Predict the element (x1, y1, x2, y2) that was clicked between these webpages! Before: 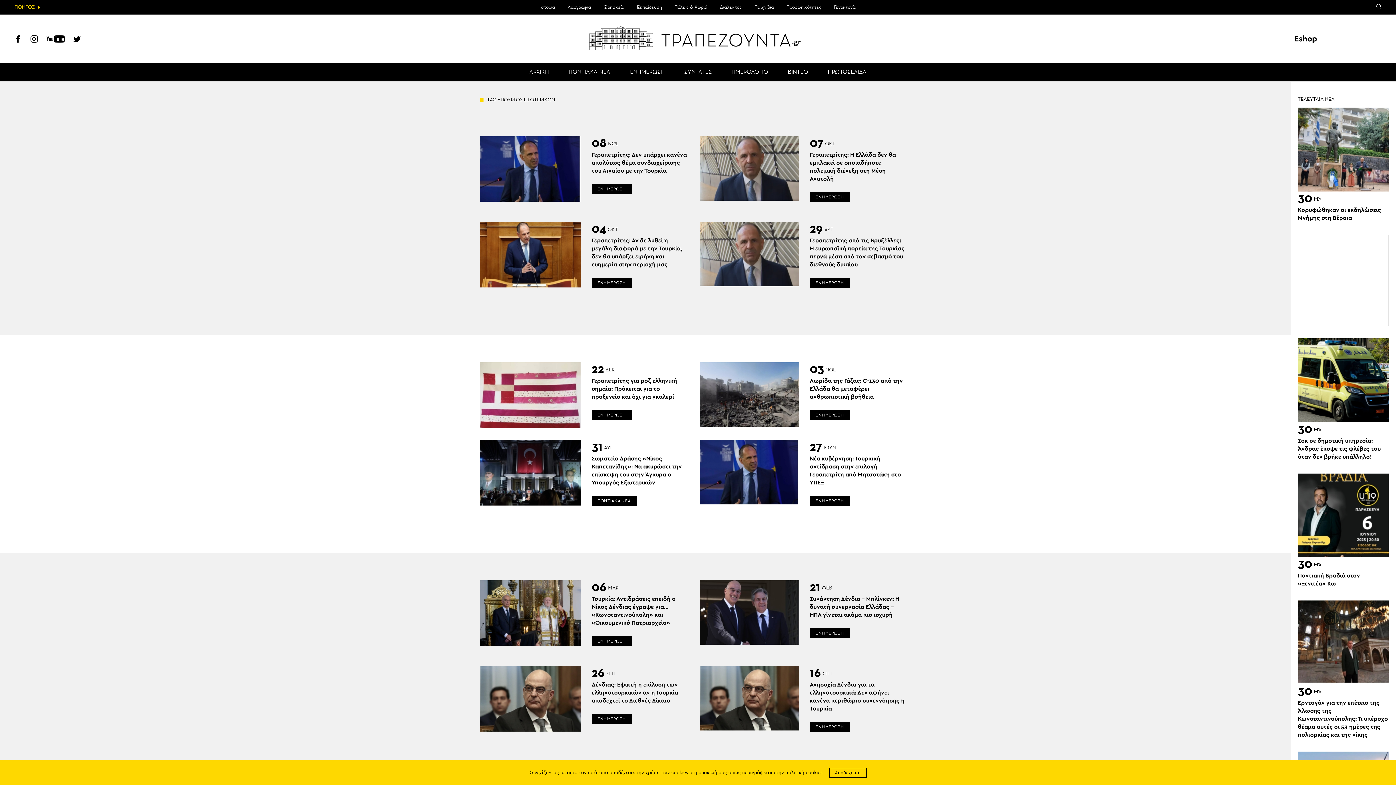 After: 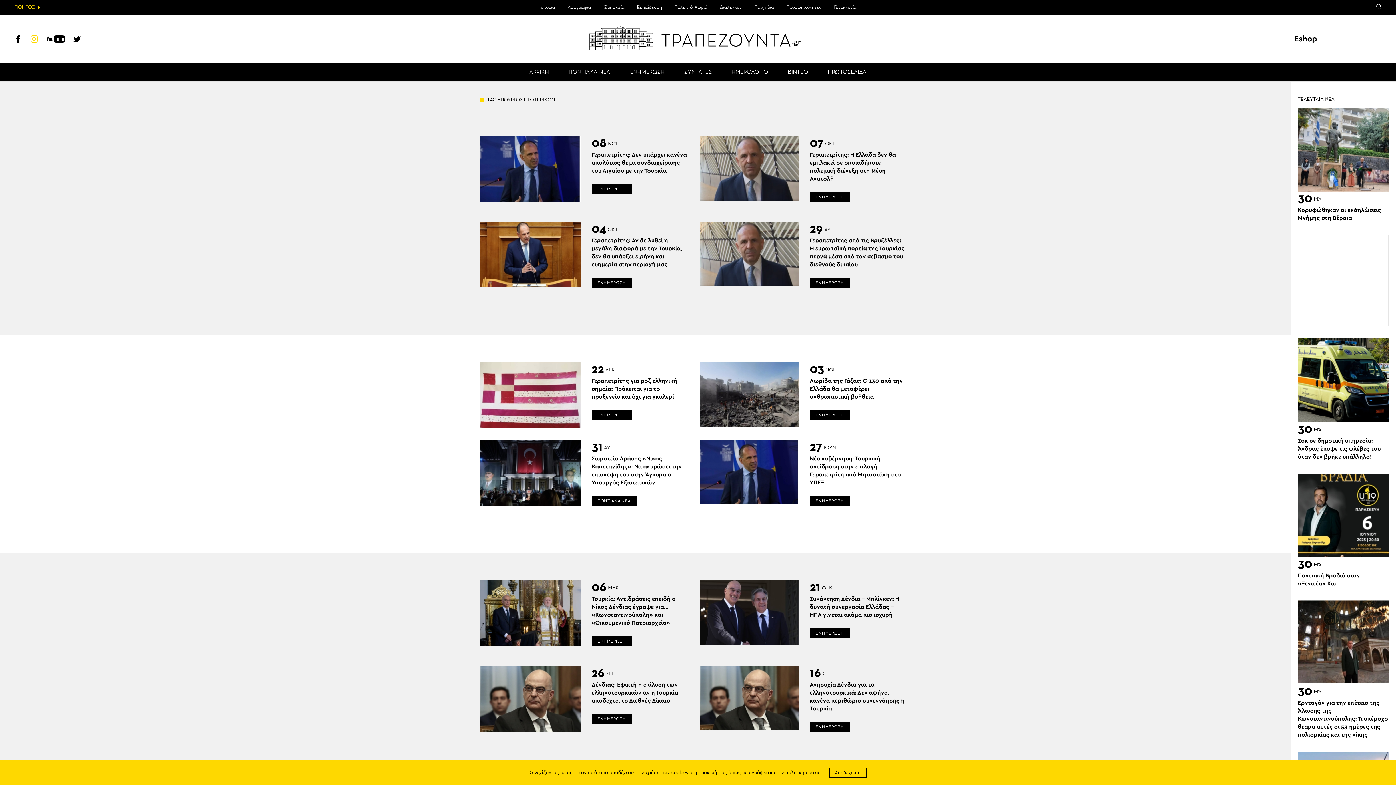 Action: bbox: (30, 36, 37, 43)